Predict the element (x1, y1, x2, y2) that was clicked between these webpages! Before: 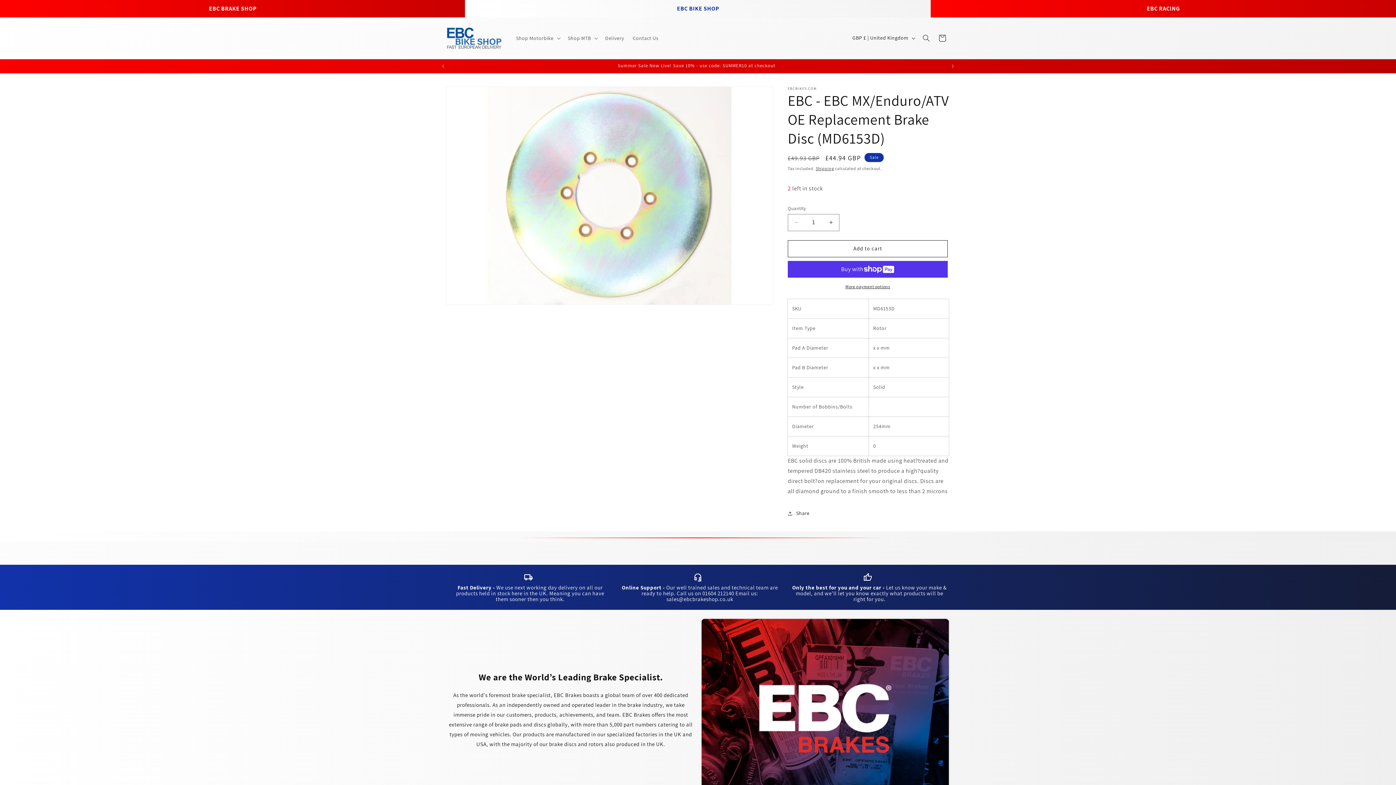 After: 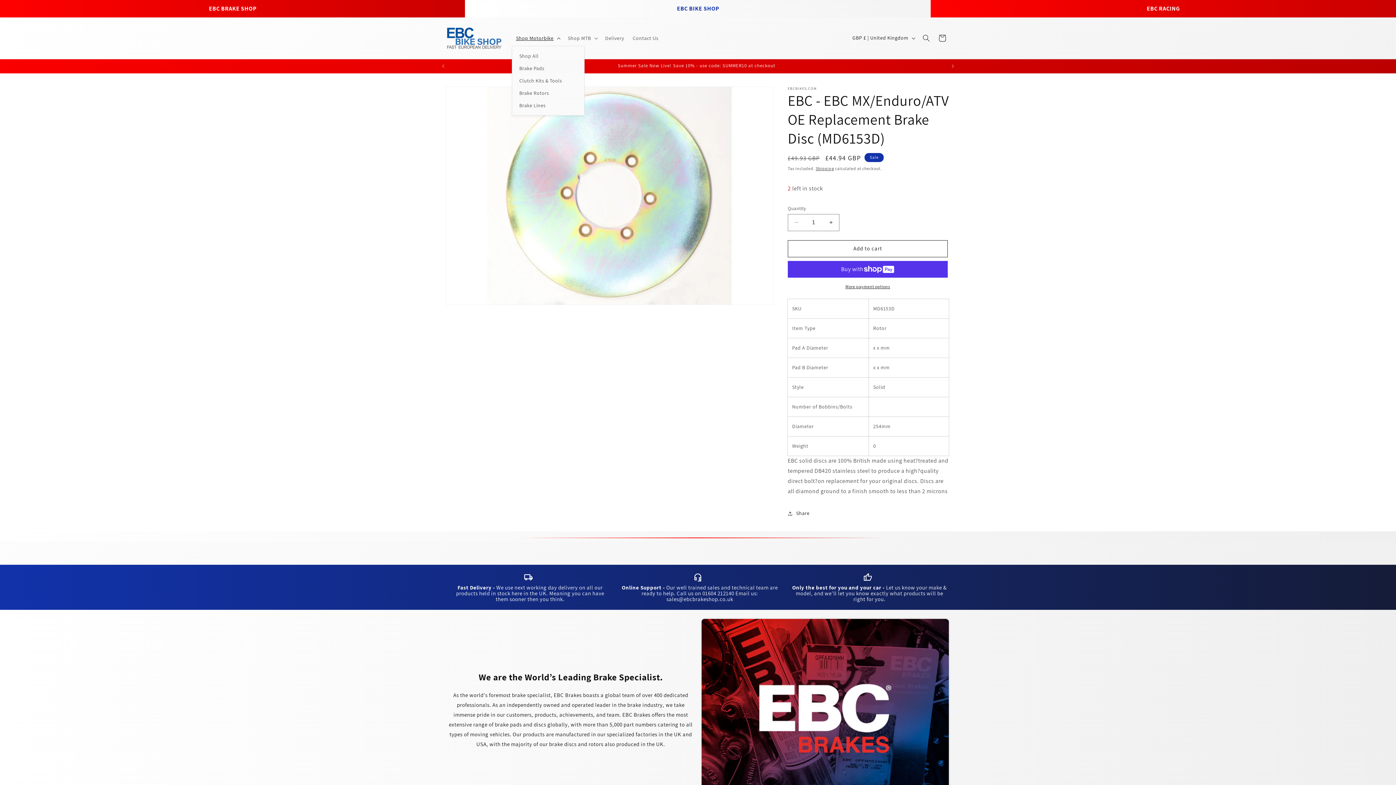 Action: label: Shop Motorbike bbox: (511, 30, 563, 45)